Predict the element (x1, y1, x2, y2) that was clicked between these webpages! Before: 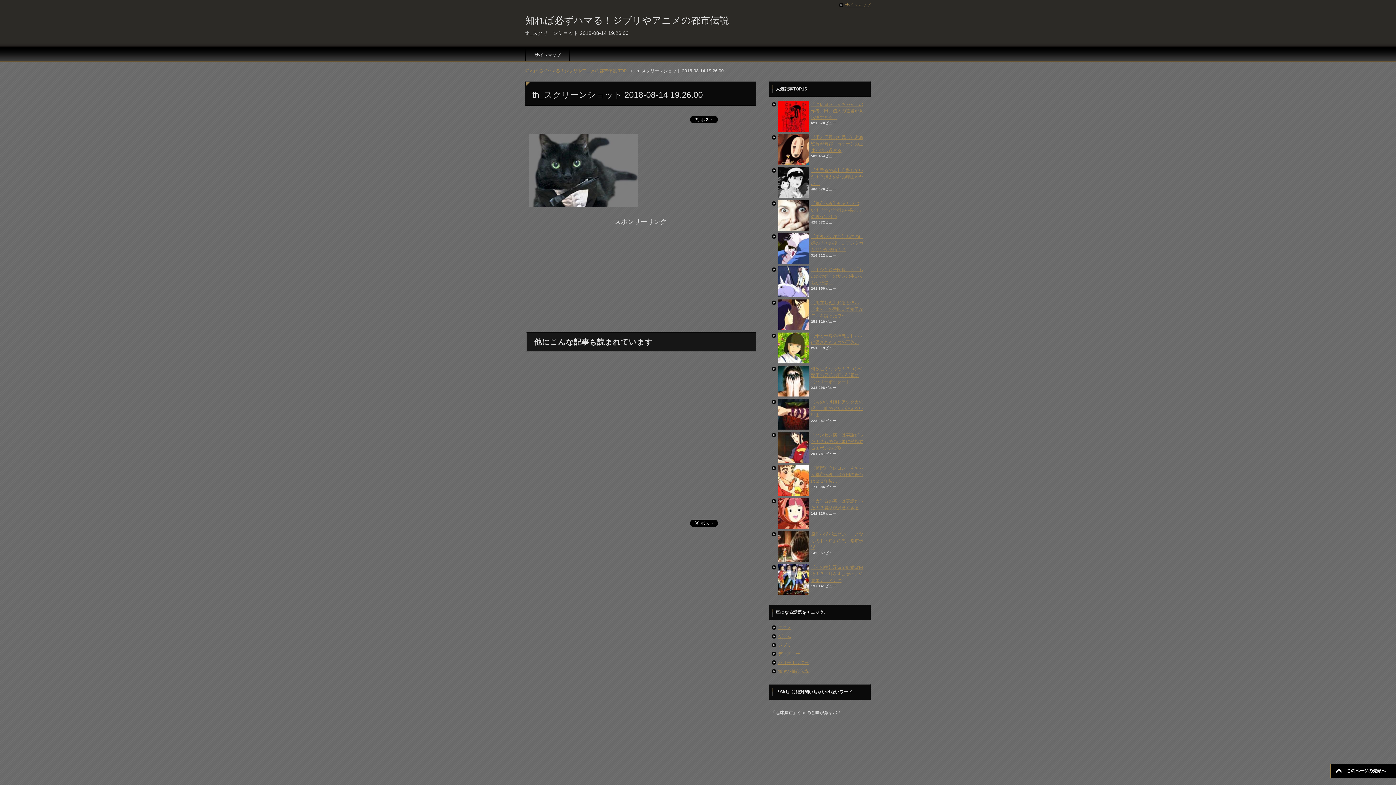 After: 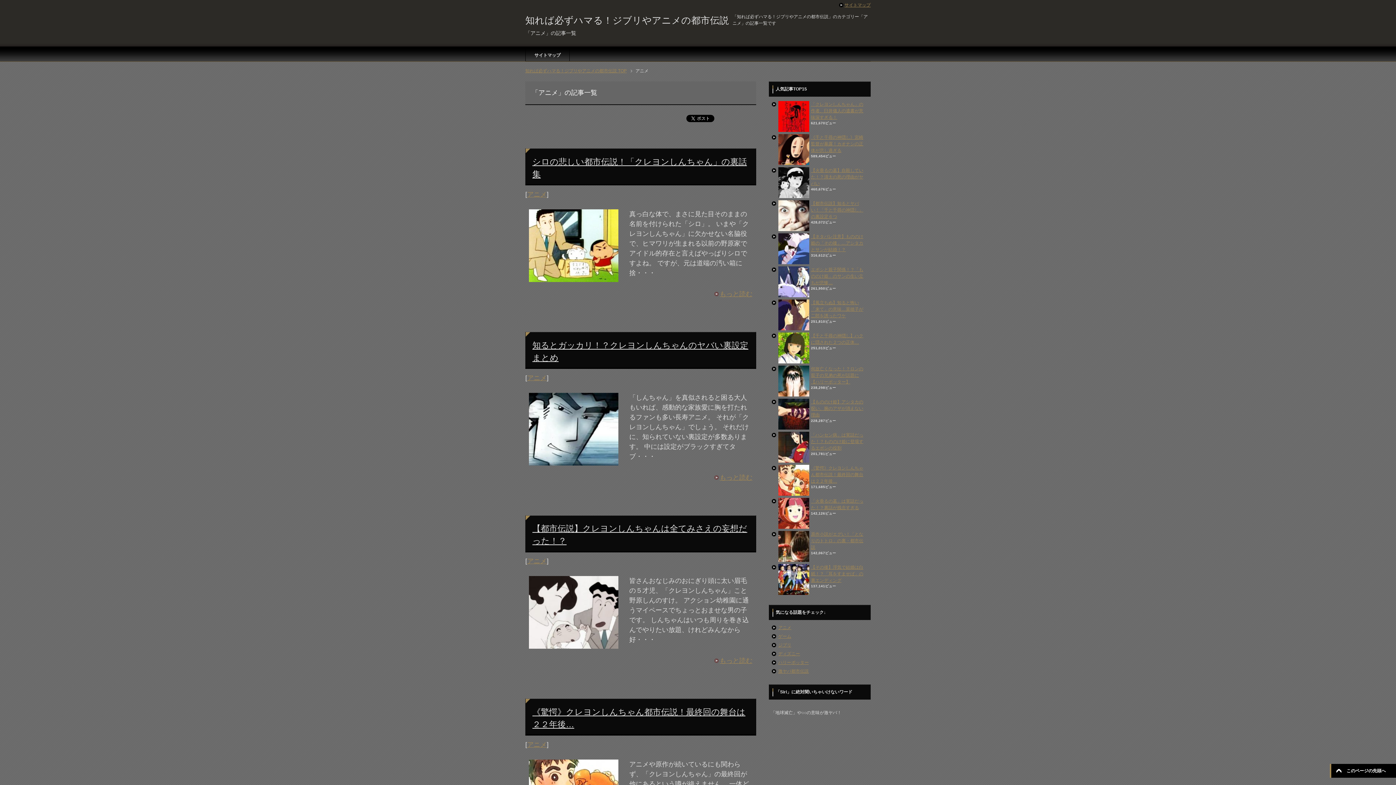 Action: bbox: (778, 625, 791, 630) label: アニメ